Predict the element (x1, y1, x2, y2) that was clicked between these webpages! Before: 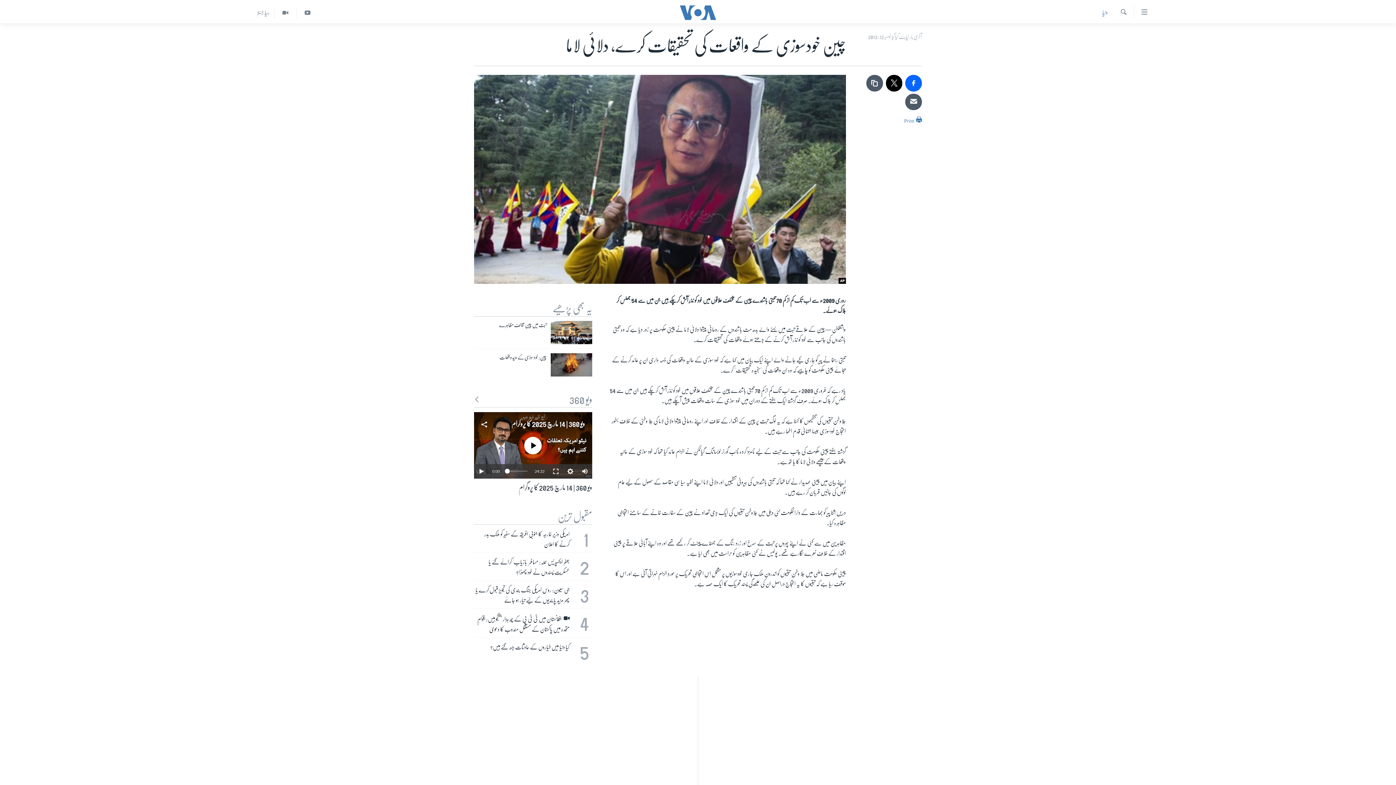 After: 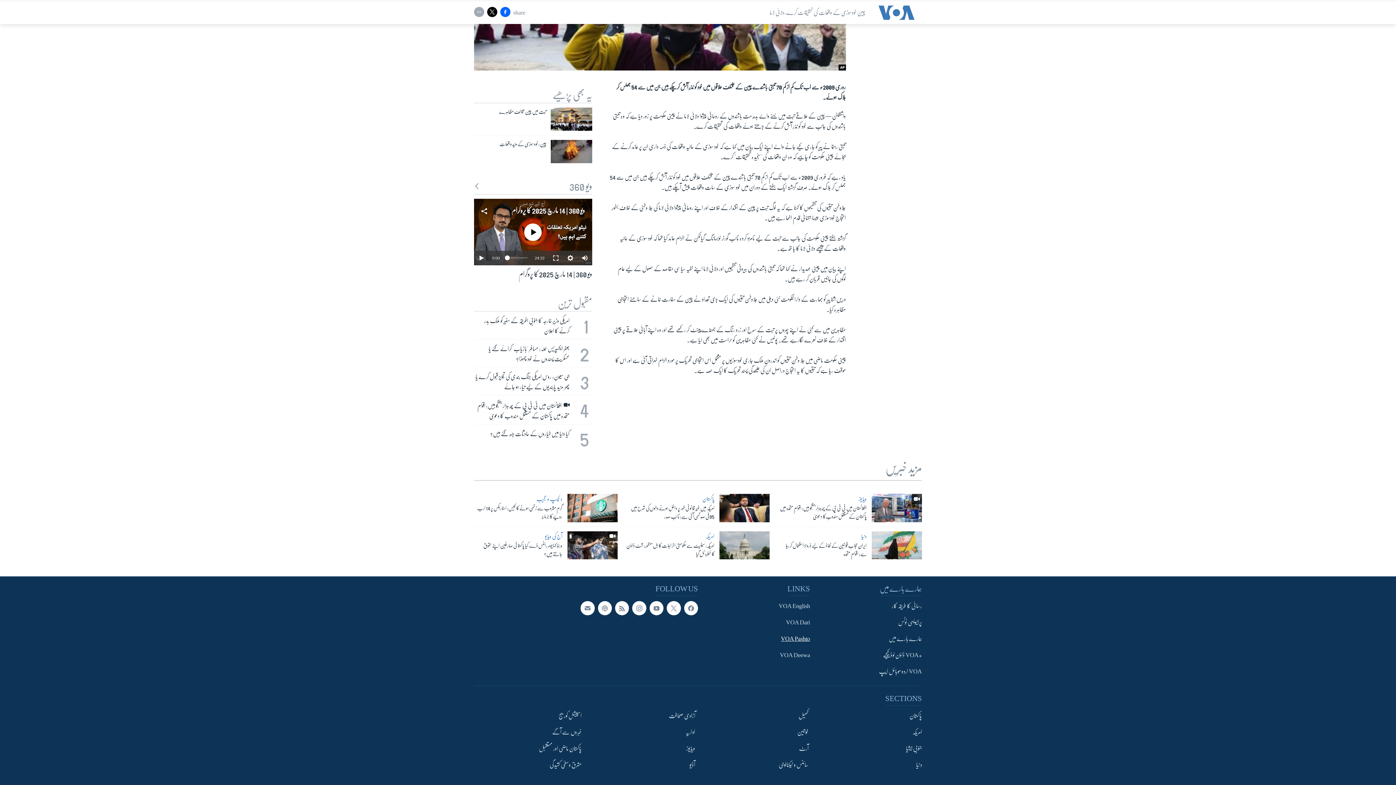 Action: label: VOA Pashto bbox: (698, 734, 698, 745)